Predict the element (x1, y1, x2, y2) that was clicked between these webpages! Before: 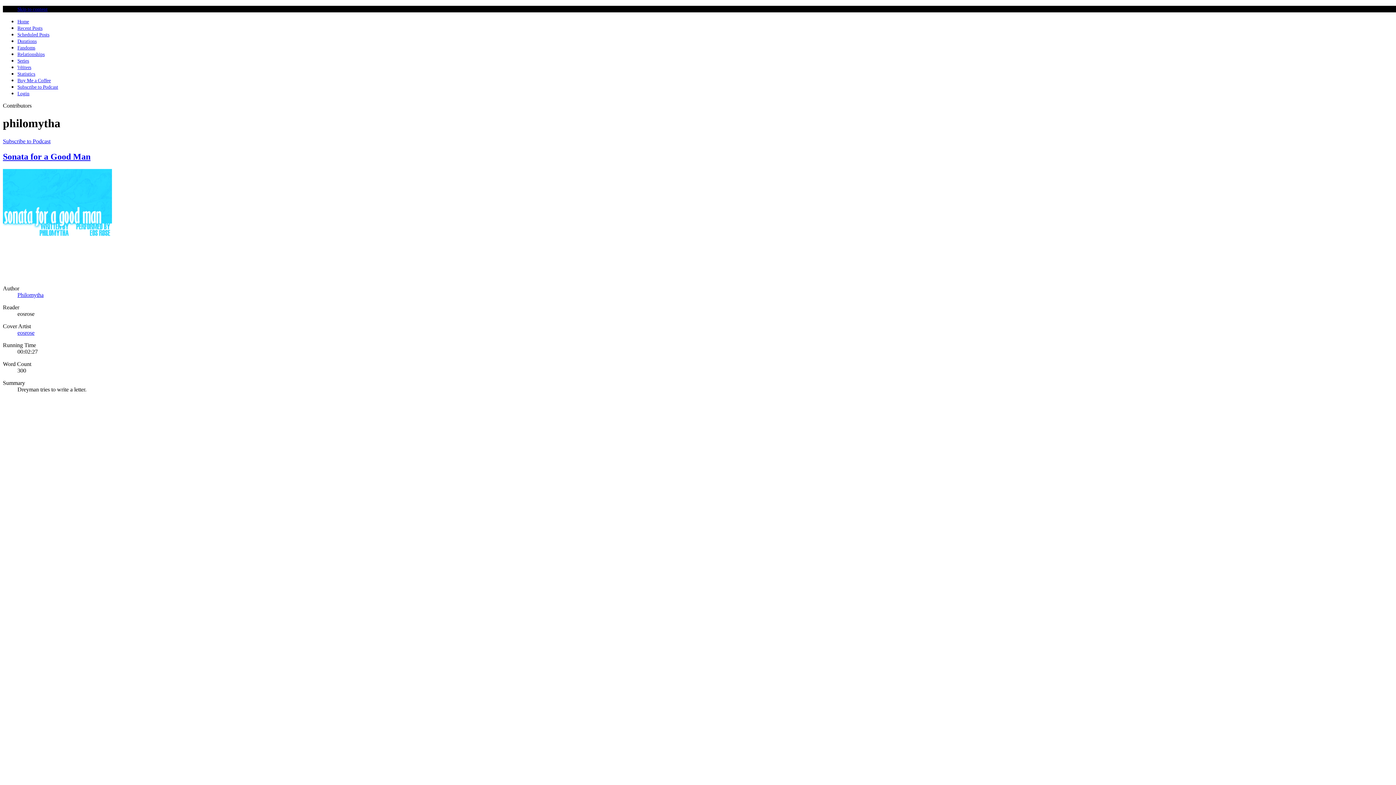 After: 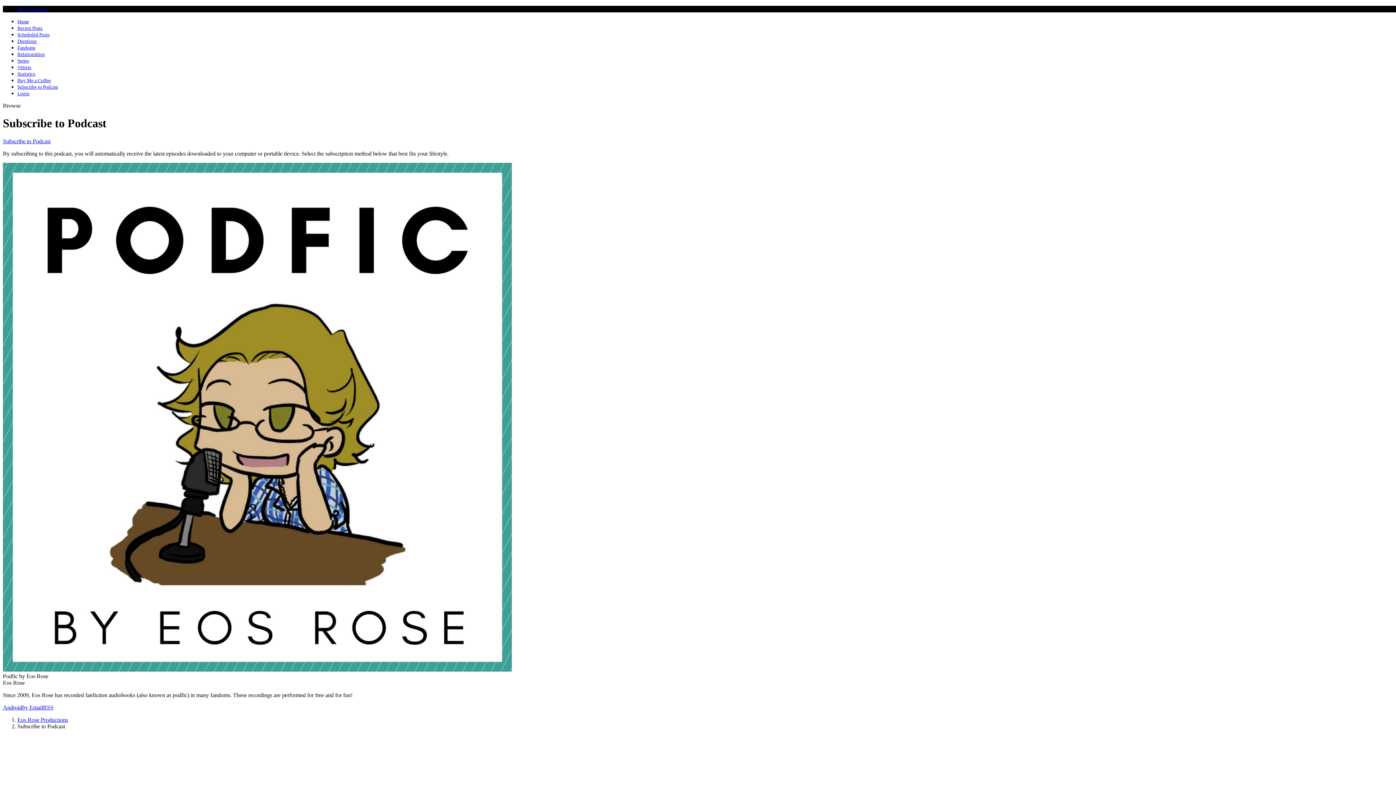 Action: bbox: (2, 138, 50, 144) label: Subscribe to Podcast